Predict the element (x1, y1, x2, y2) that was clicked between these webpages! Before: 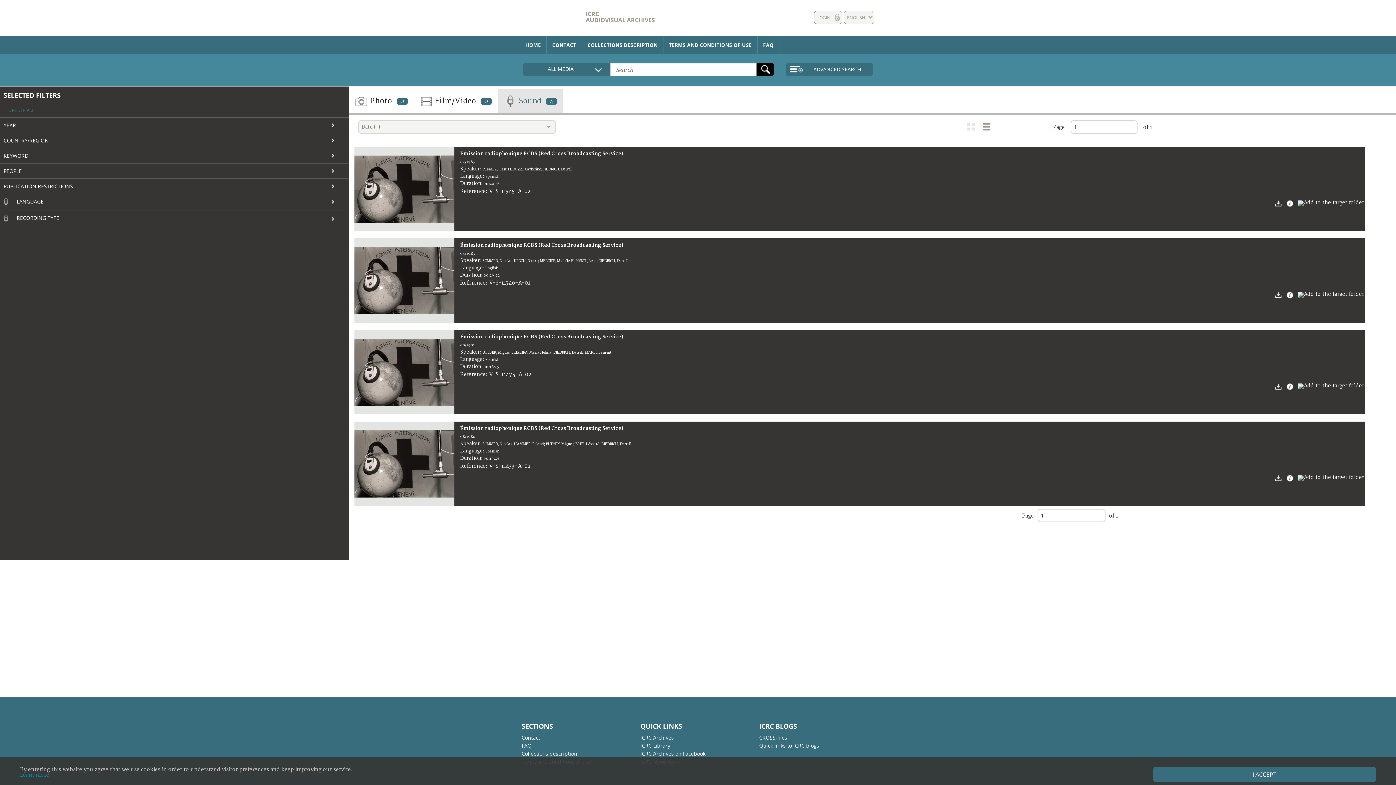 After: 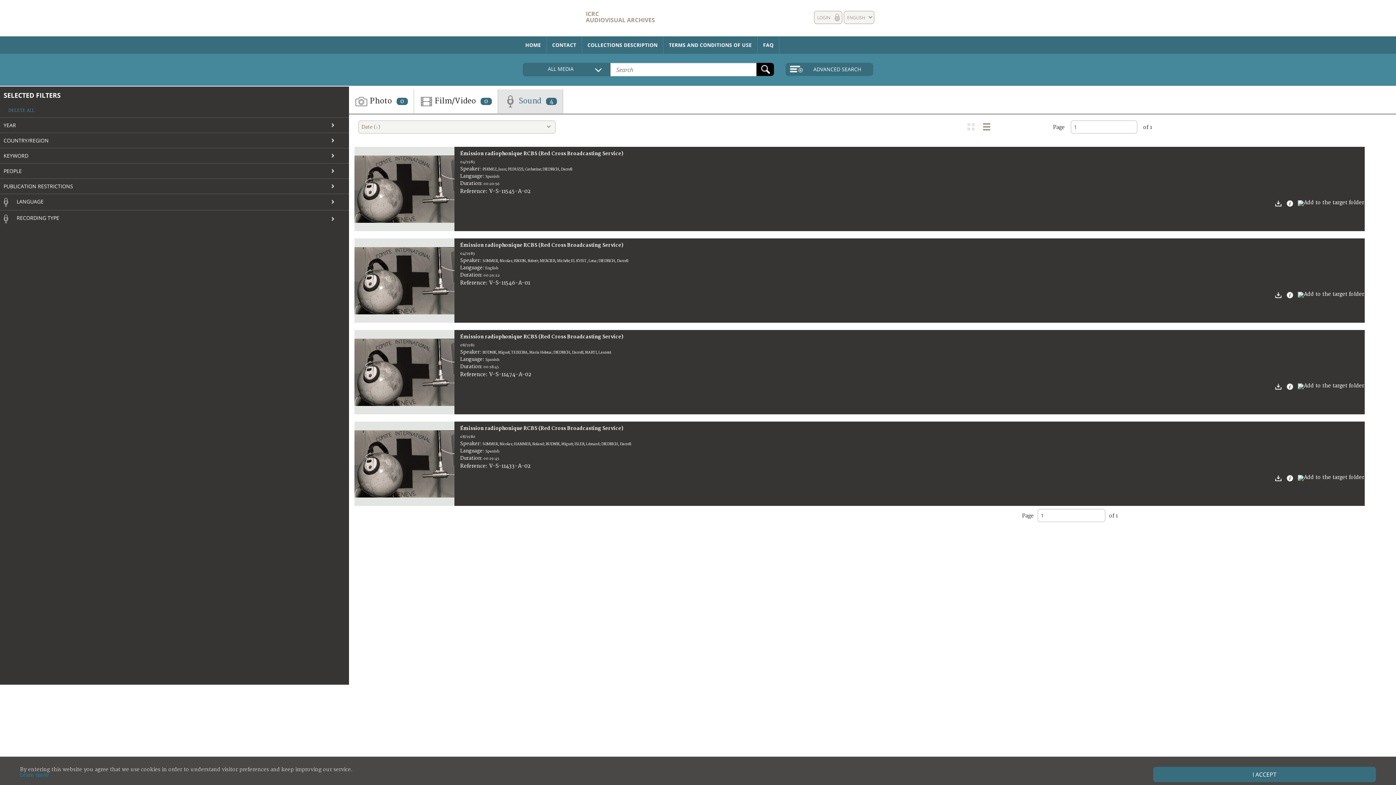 Action: bbox: (0, 104, 349, 117) label: DELETE ALL